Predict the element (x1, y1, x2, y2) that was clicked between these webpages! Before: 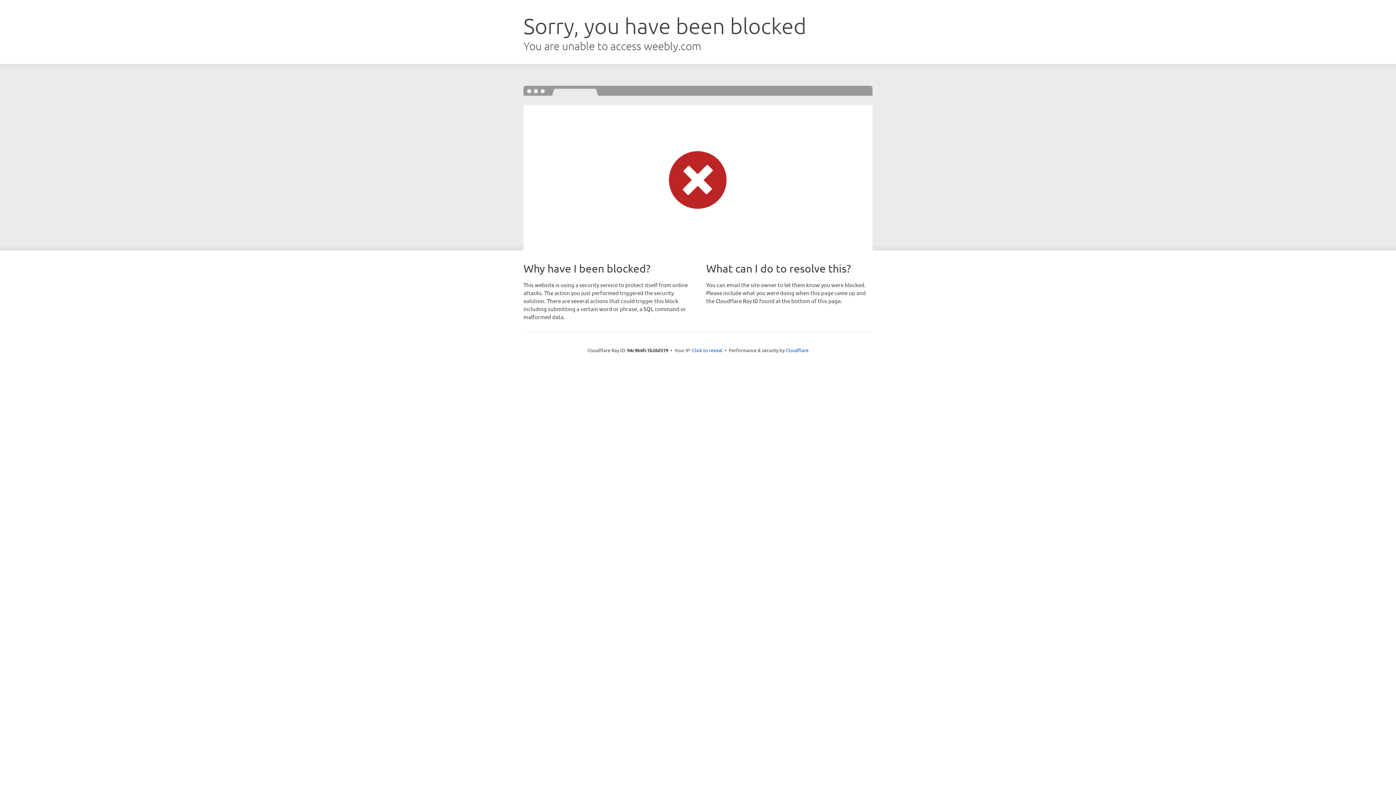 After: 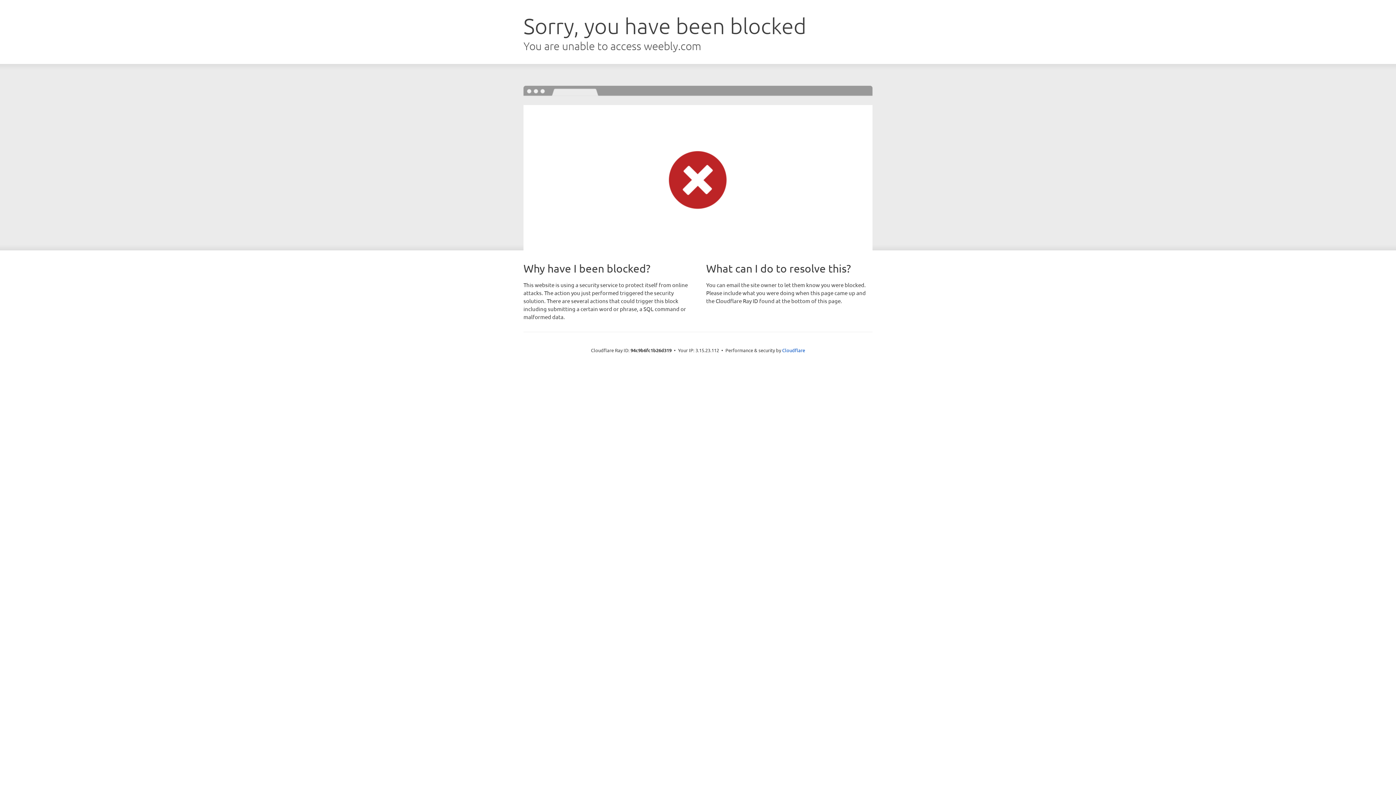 Action: label: Click to reveal bbox: (692, 346, 722, 353)